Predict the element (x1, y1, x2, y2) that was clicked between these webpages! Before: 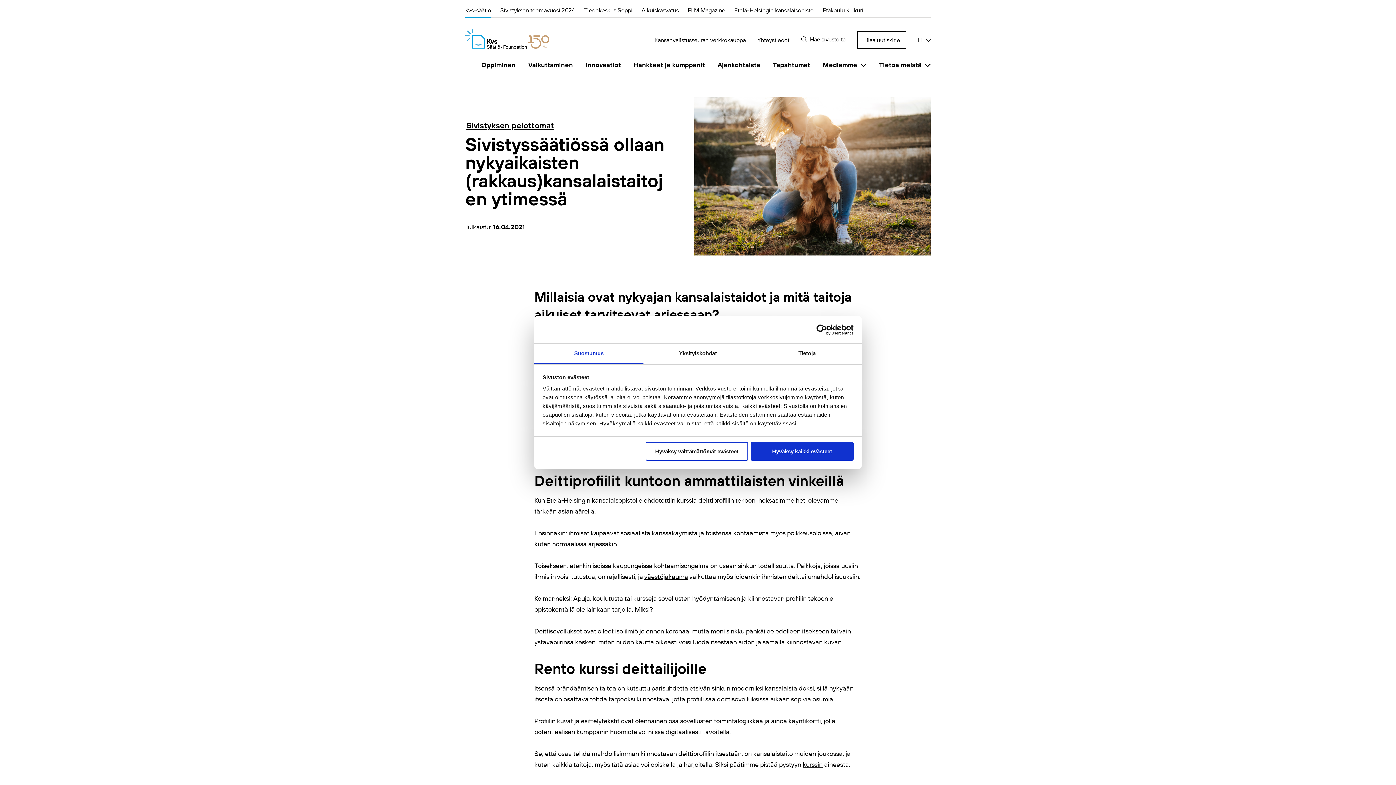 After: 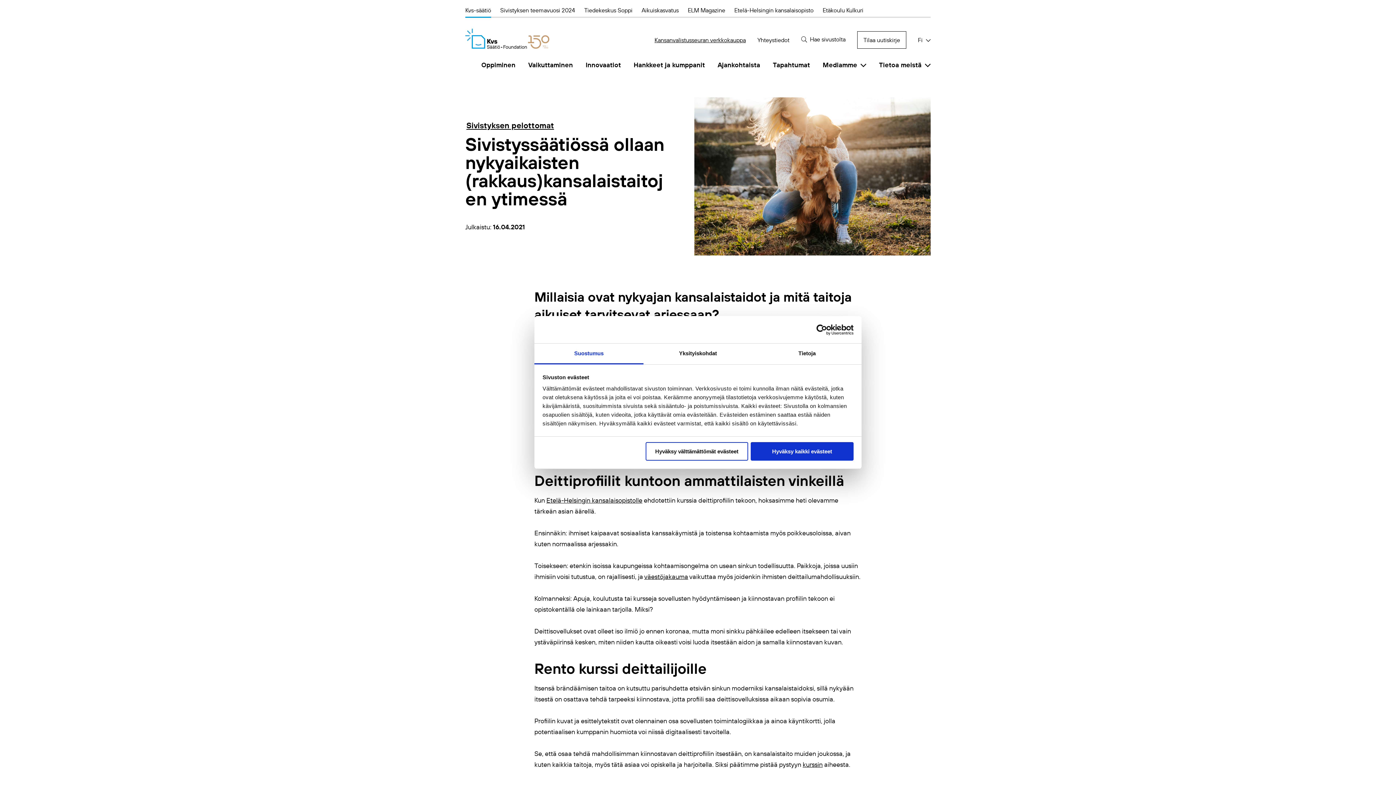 Action: bbox: (654, 36, 746, 43) label: Kansanvalistusseuran verkkokauppa